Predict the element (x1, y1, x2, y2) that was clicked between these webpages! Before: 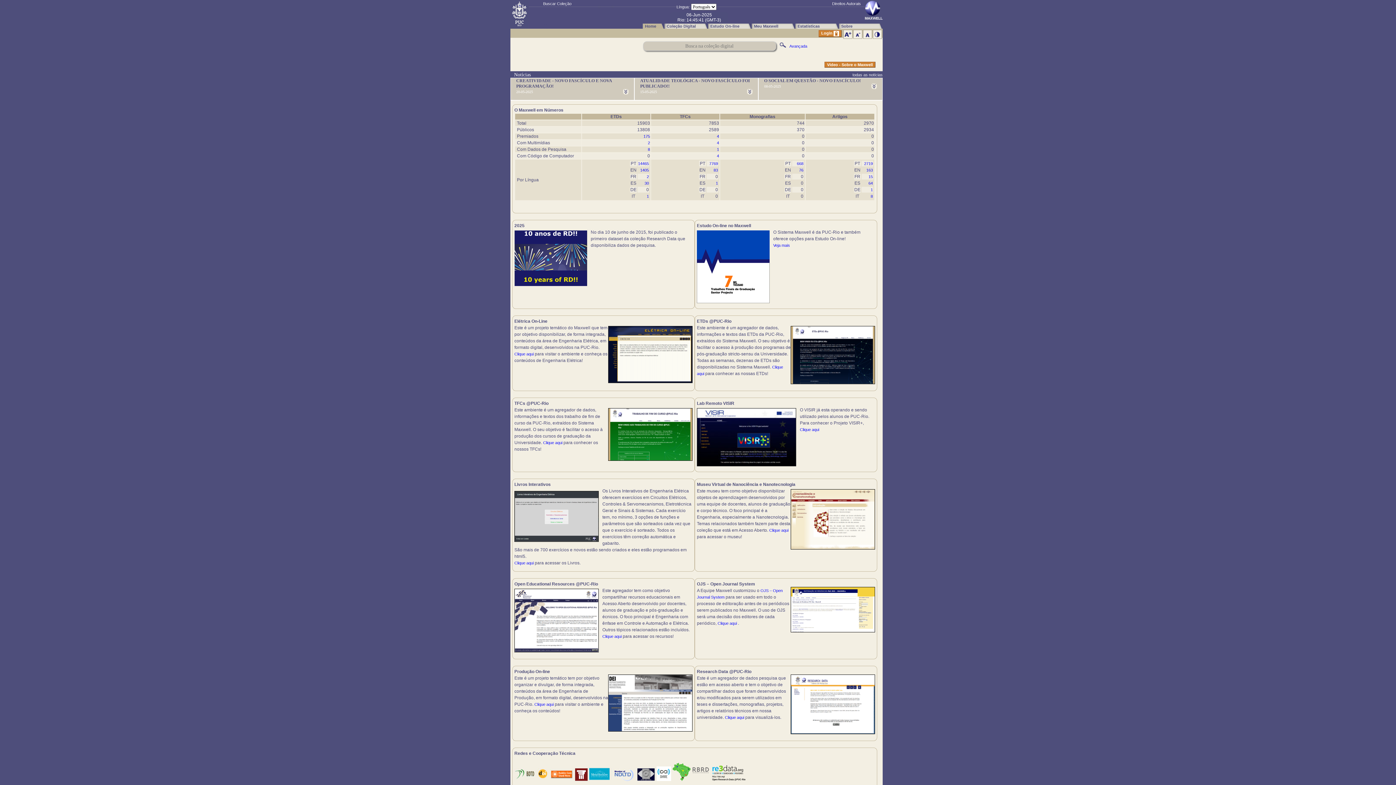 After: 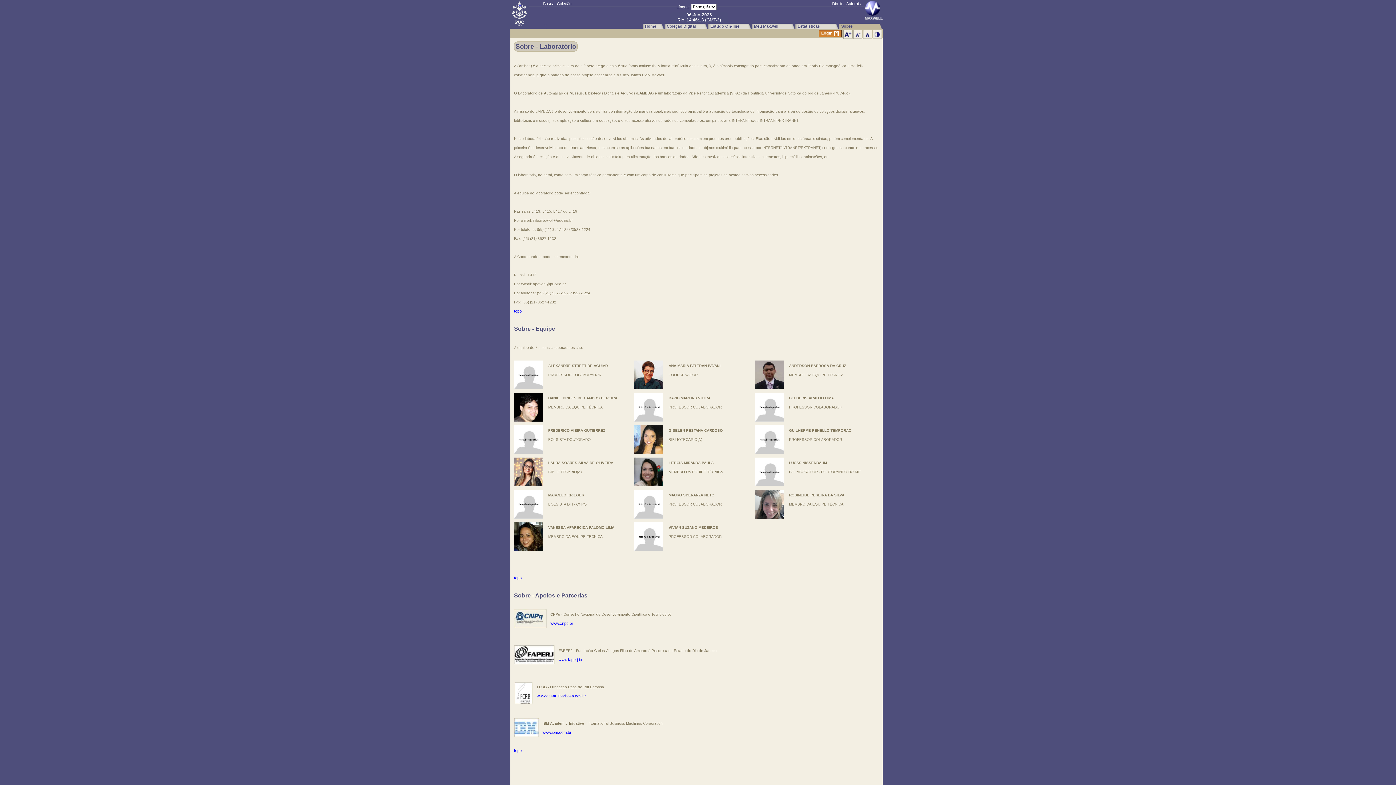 Action: bbox: (839, 22, 882, 28) label: Sobre